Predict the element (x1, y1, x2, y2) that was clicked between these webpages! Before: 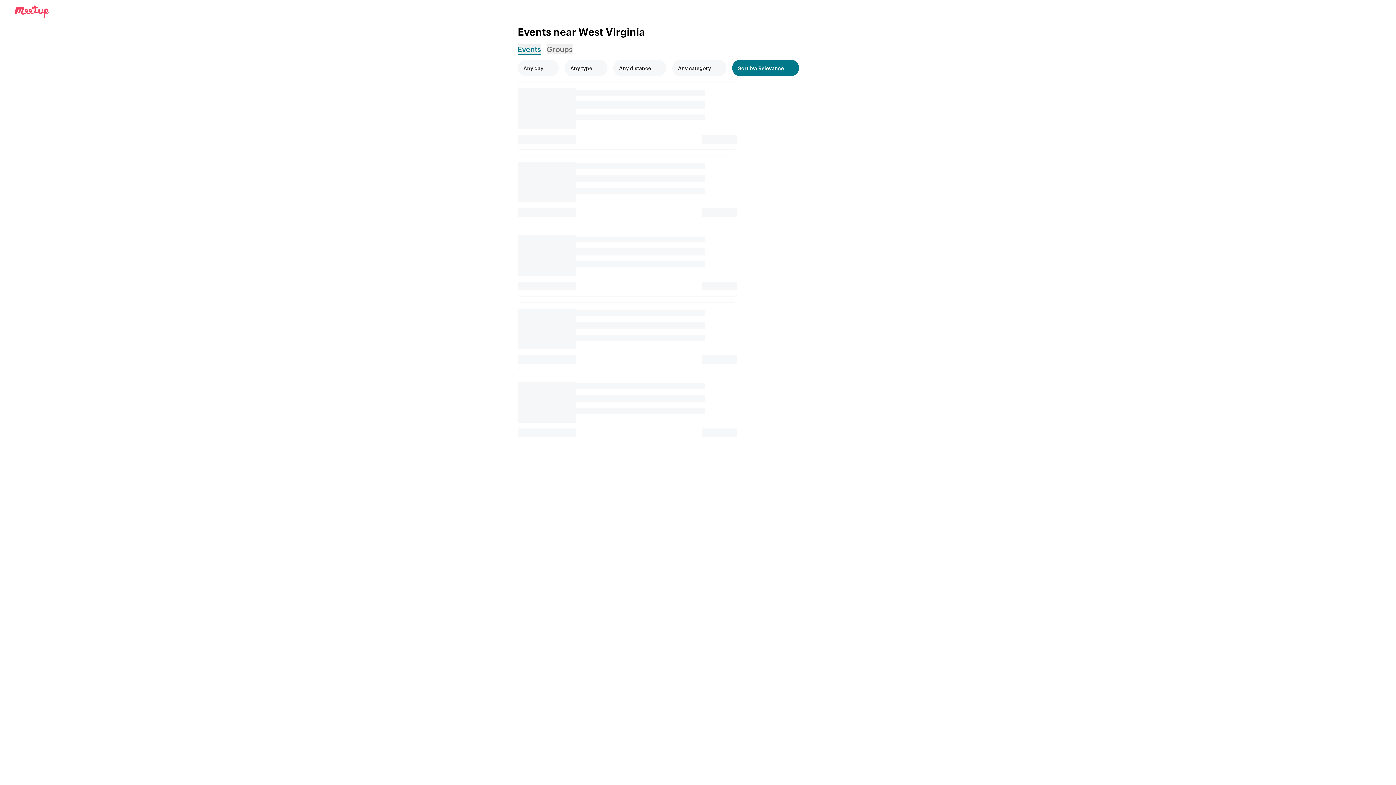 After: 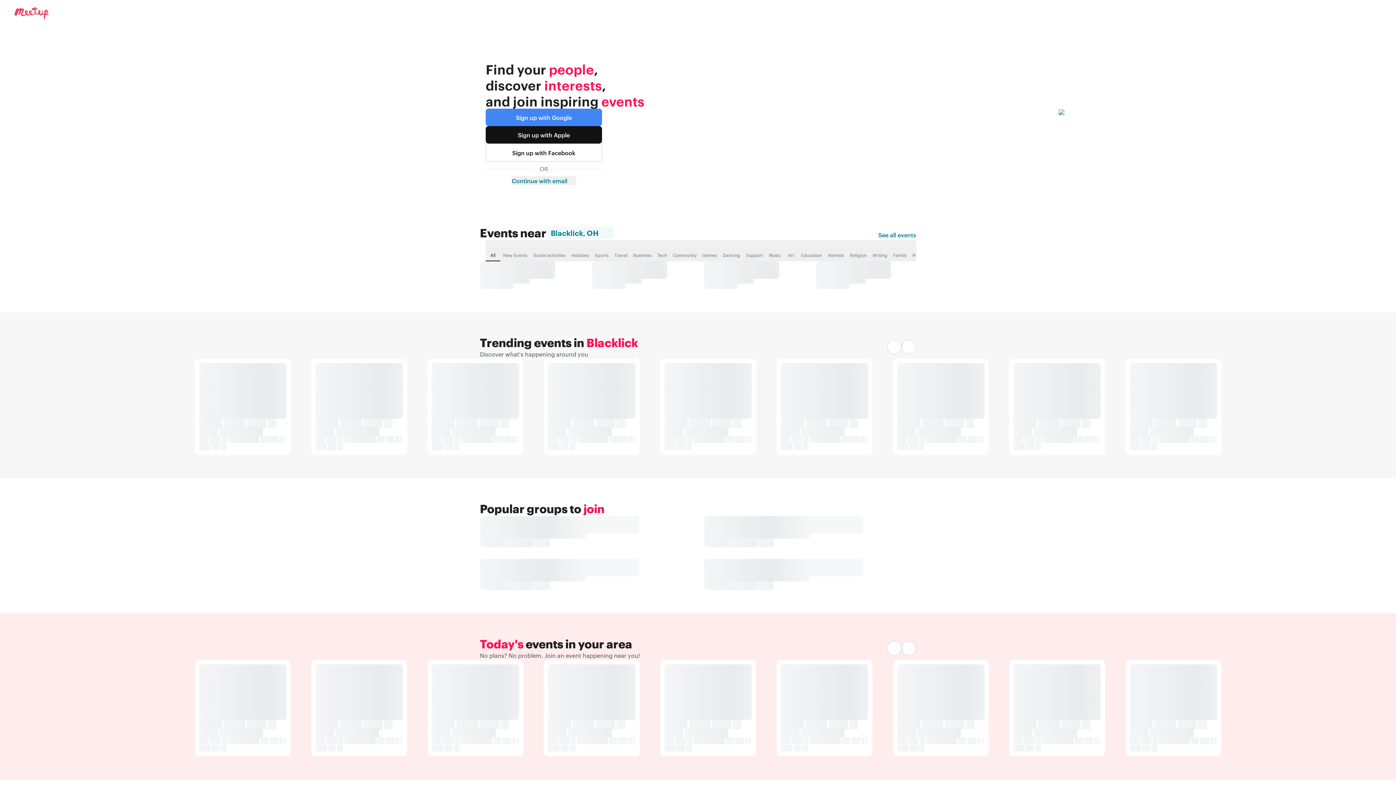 Action: bbox: (5, 5, 48, 17) label: Meetup logo